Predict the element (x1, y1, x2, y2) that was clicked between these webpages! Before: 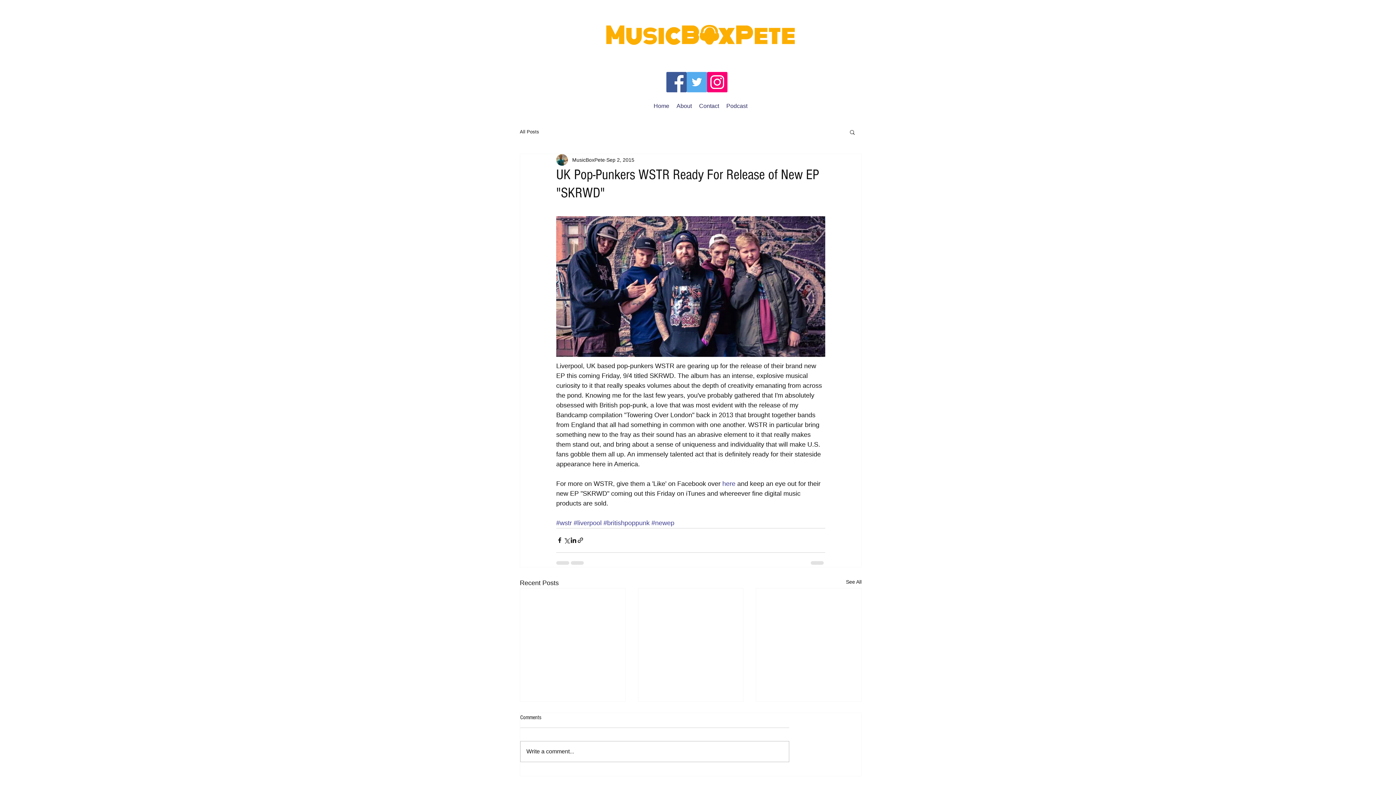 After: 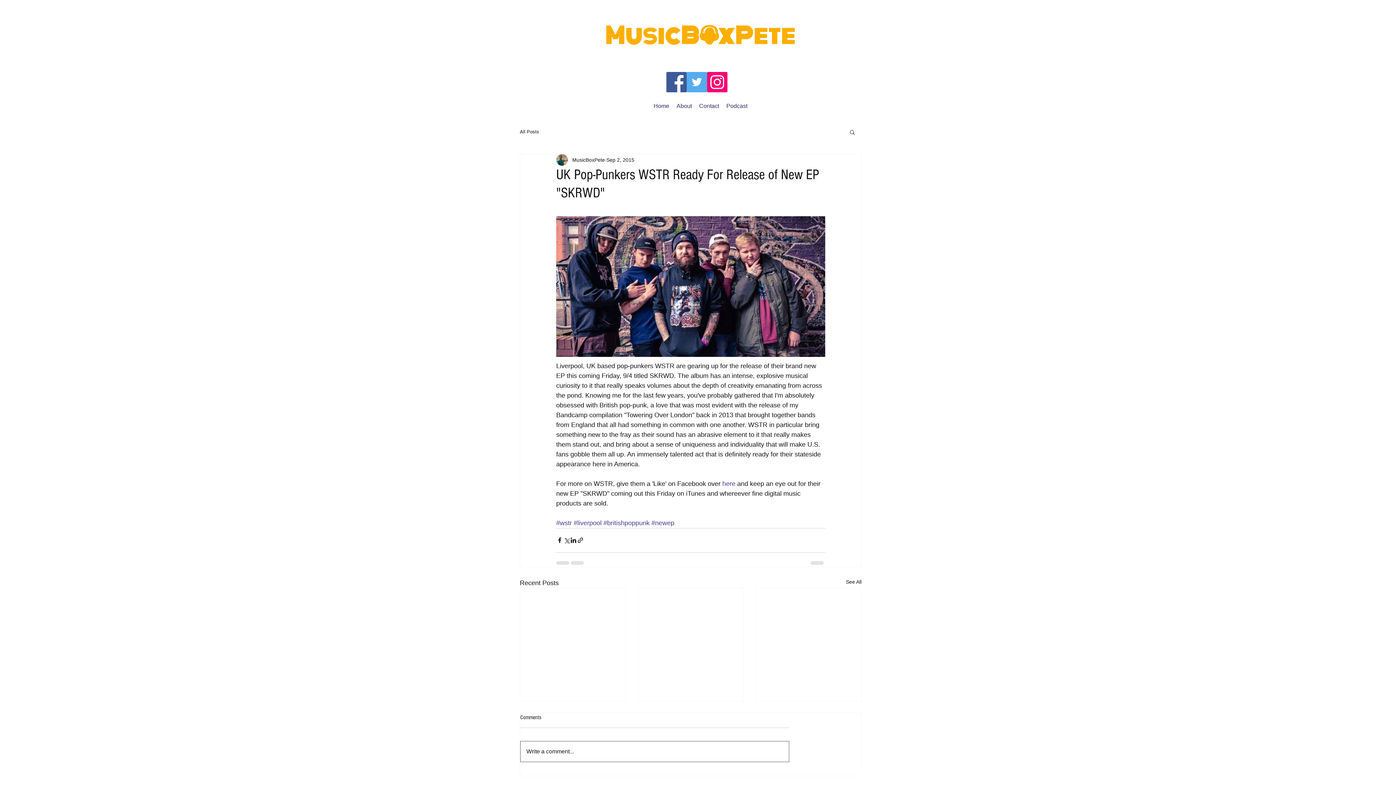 Action: bbox: (520, 741, 789, 762) label: Write a comment...